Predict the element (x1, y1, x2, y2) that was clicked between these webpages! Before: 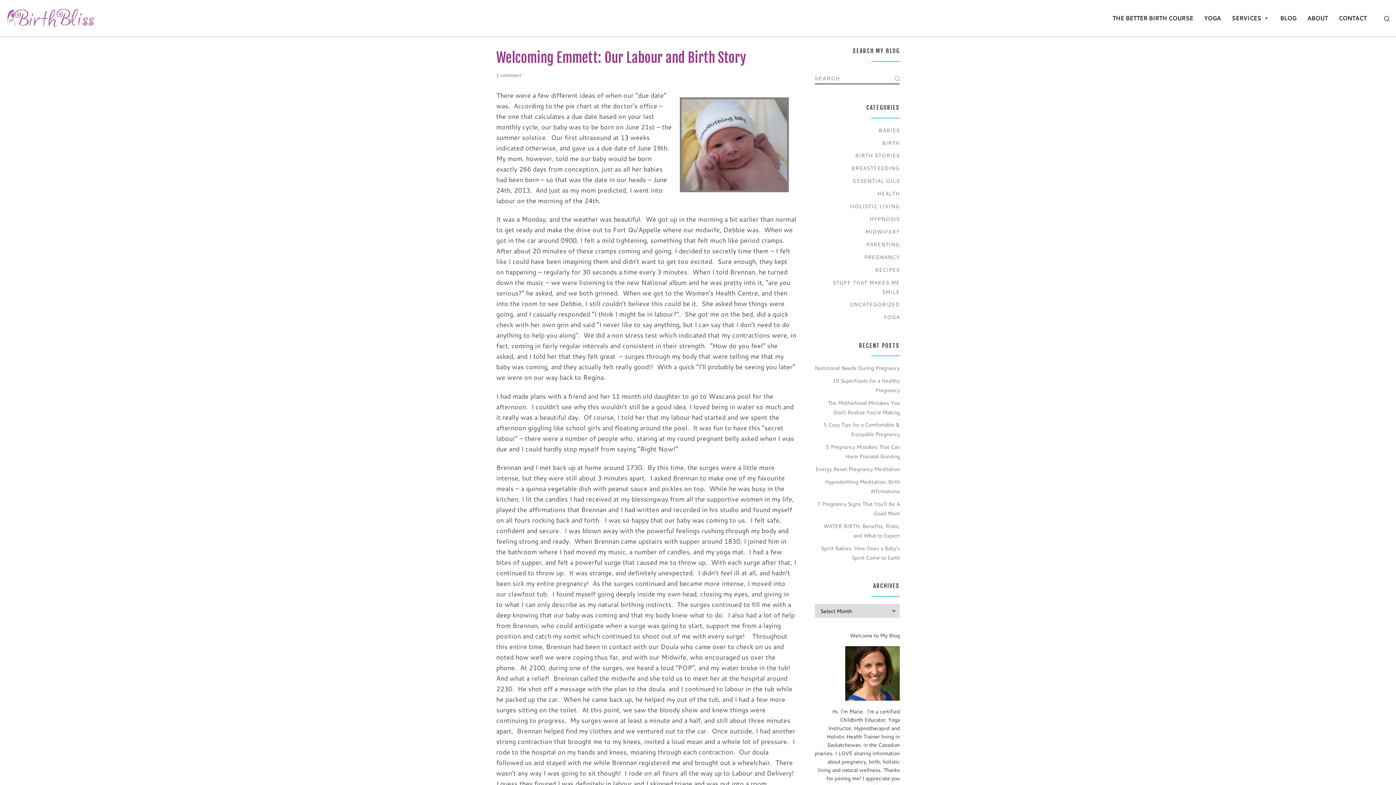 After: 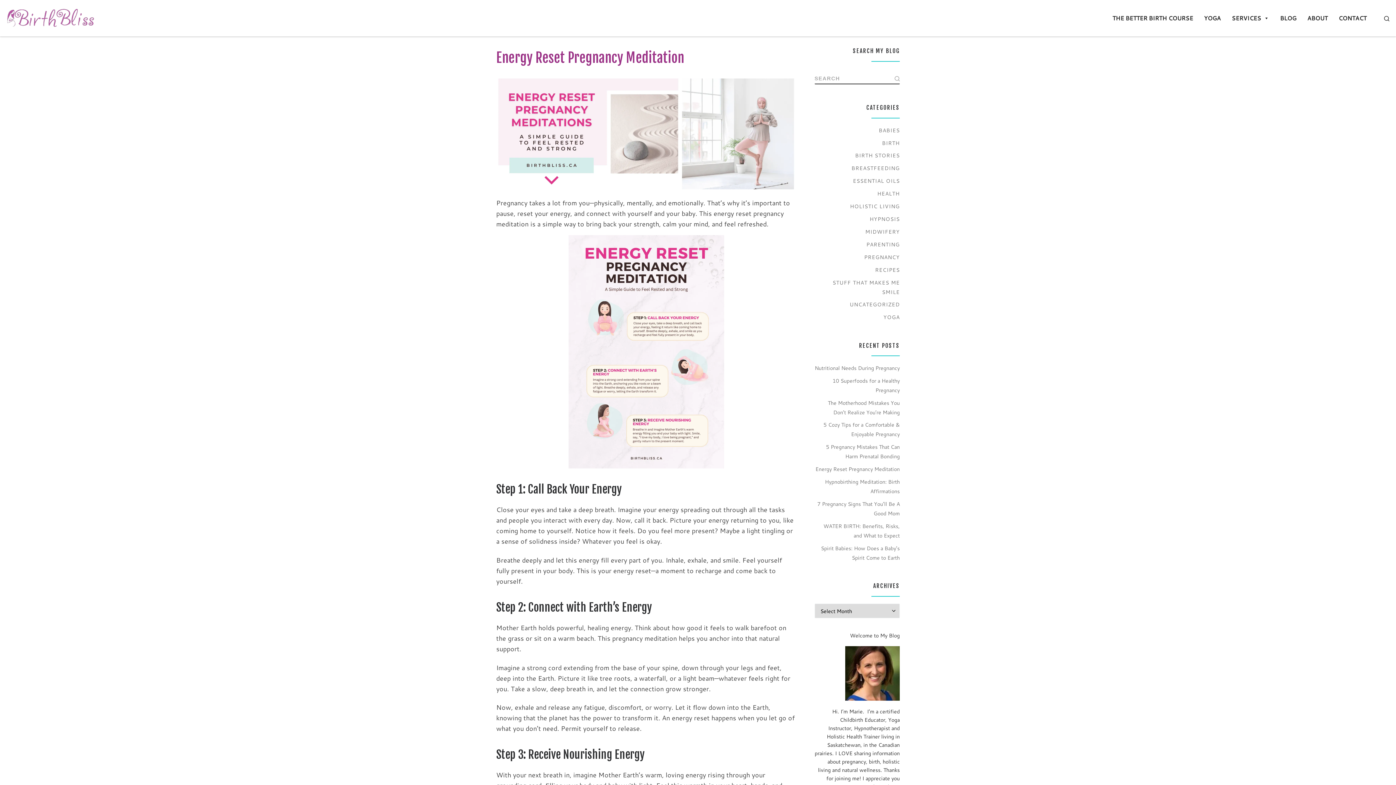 Action: label: Energy Reset Pregnancy Meditation bbox: (815, 464, 900, 474)